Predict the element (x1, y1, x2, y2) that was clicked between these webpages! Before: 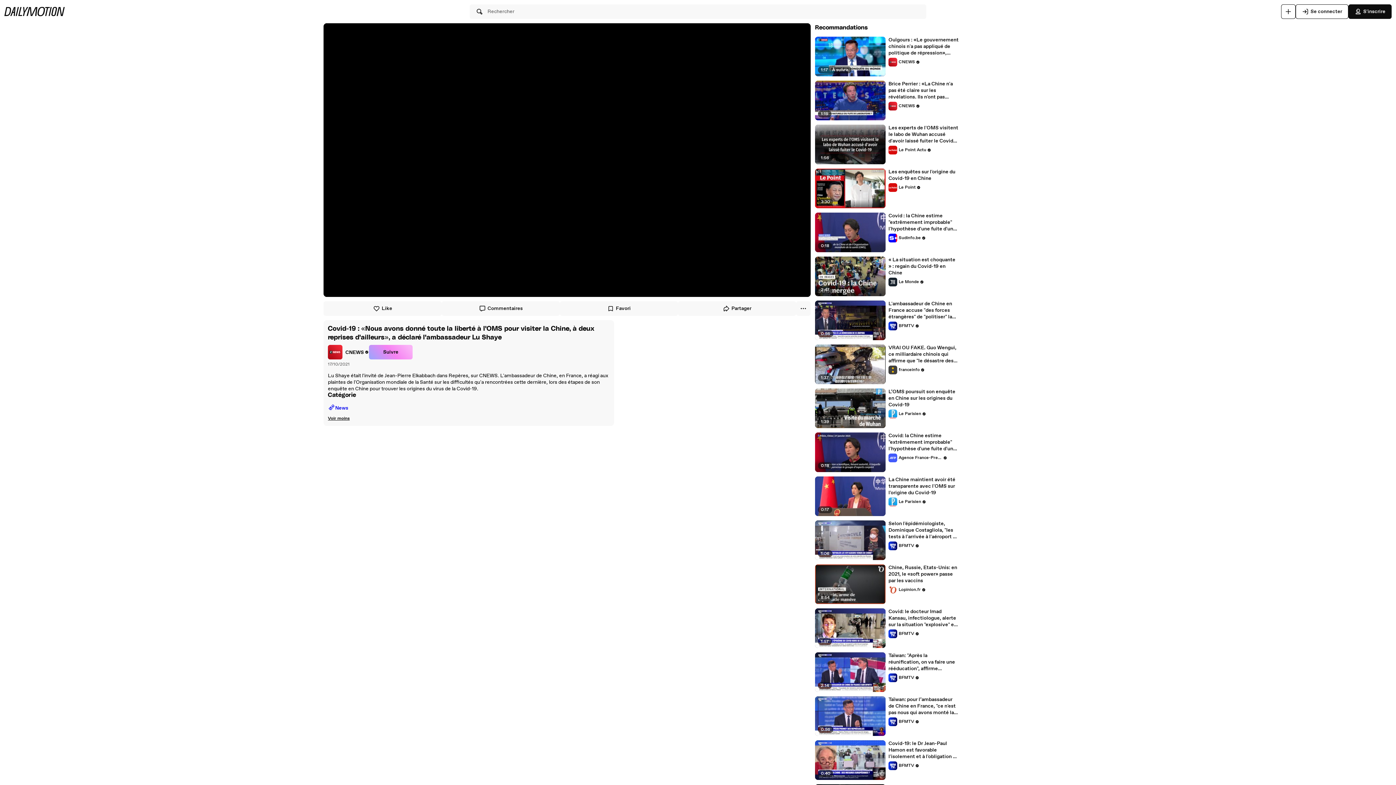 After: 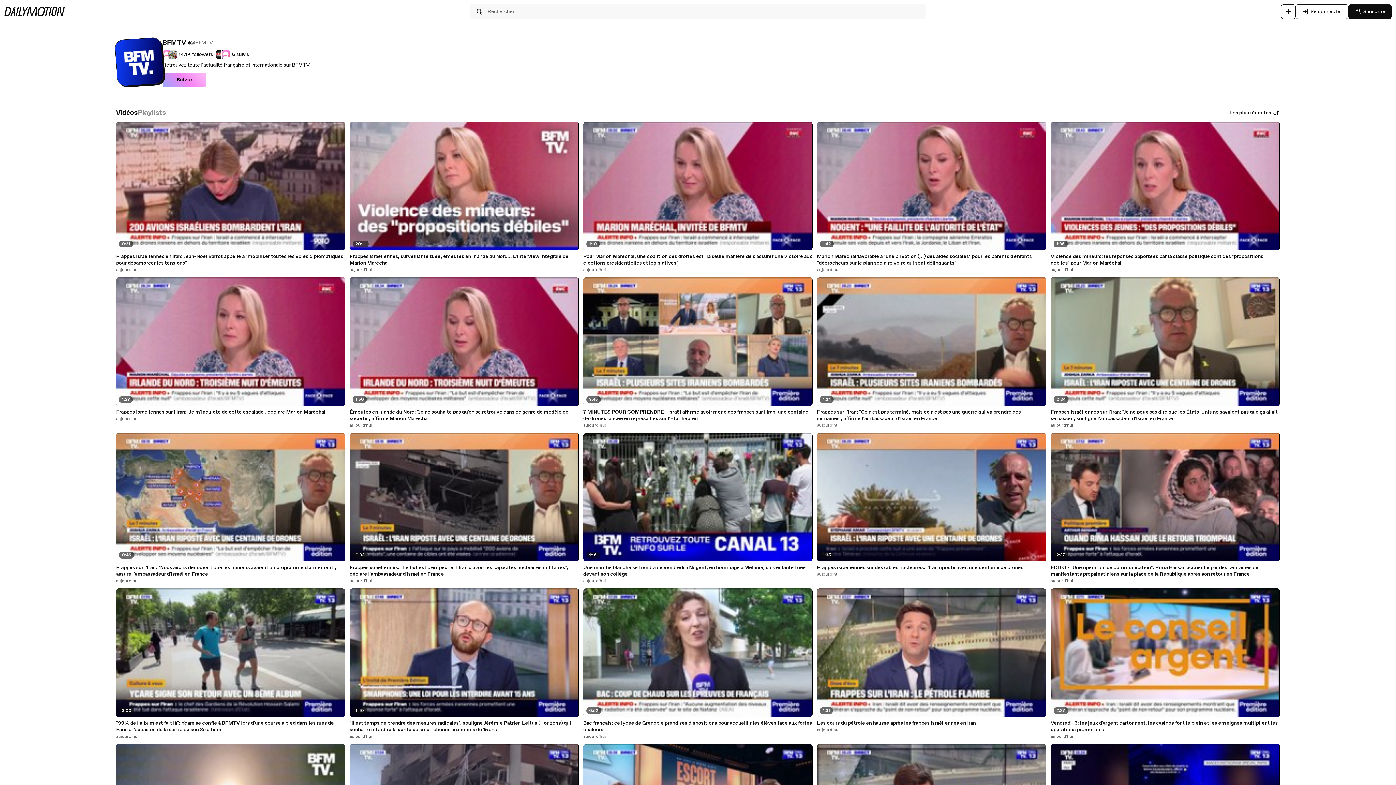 Action: label: BFMTV bbox: (888, 321, 919, 330)